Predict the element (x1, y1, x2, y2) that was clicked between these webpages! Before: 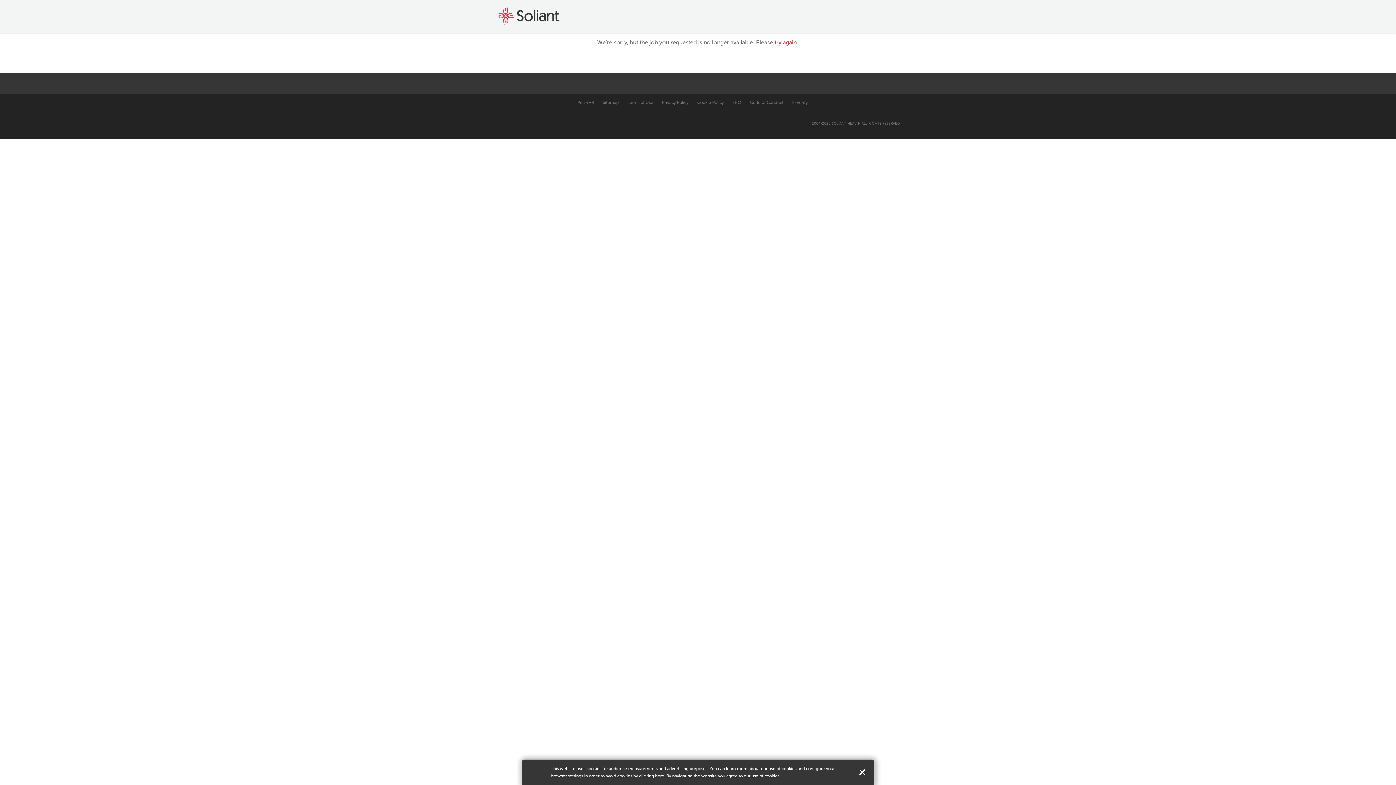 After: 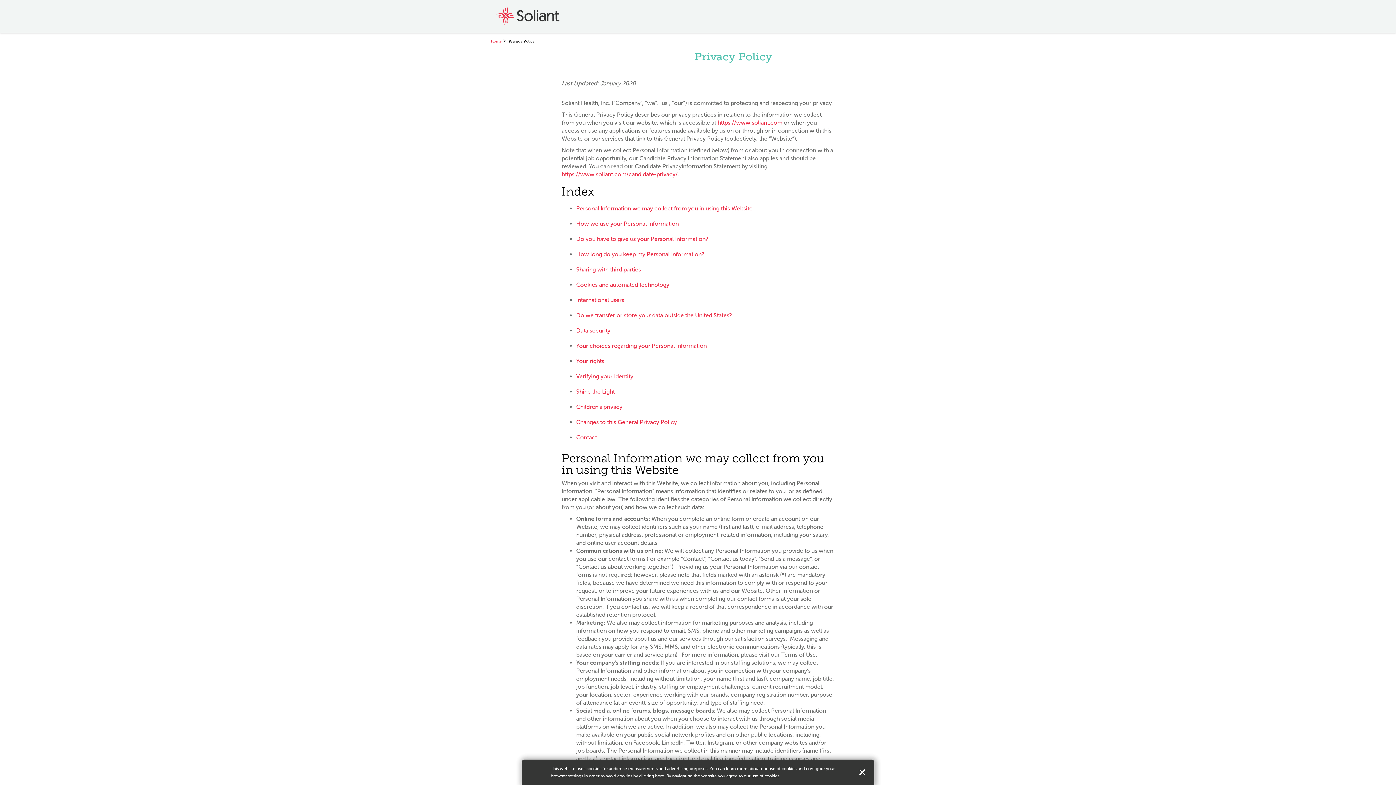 Action: label: clicking here bbox: (639, 773, 664, 778)